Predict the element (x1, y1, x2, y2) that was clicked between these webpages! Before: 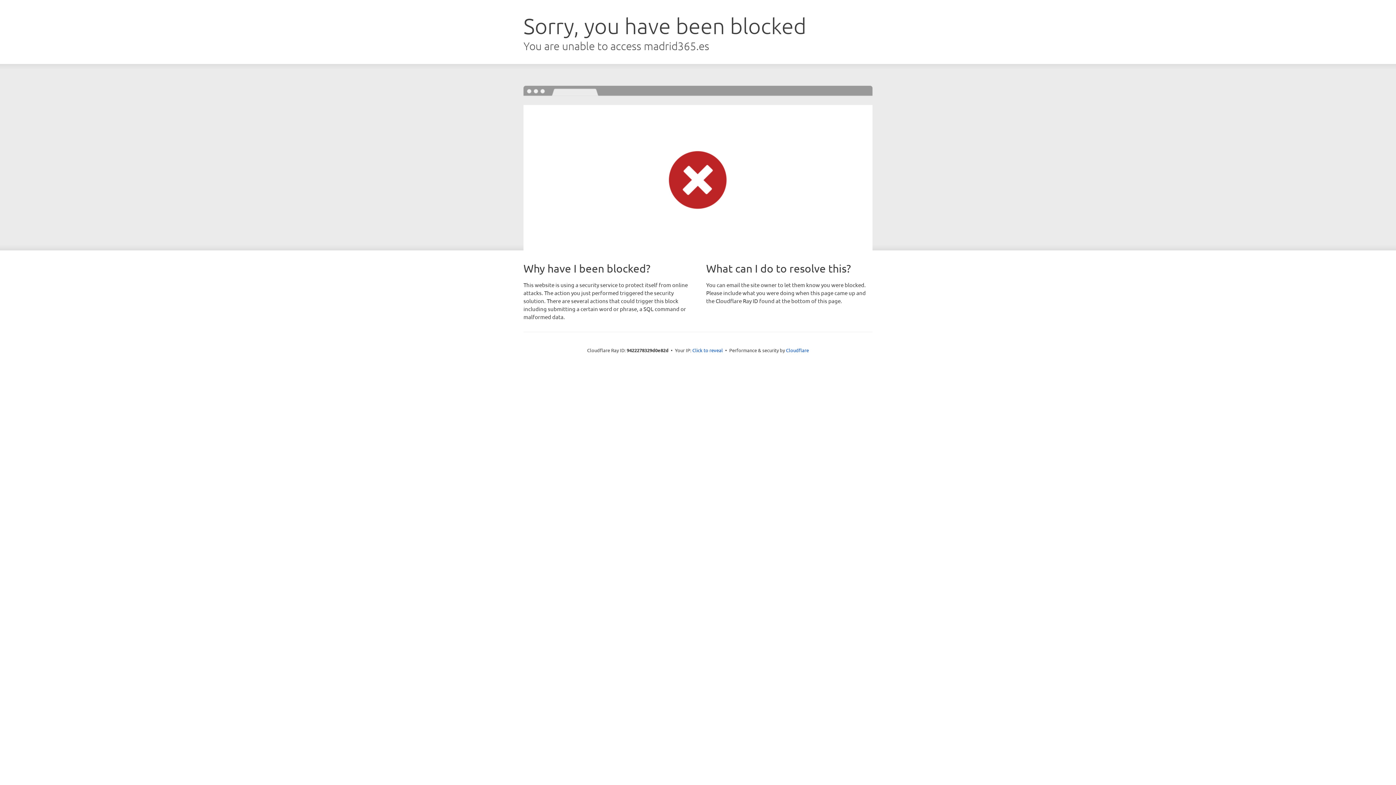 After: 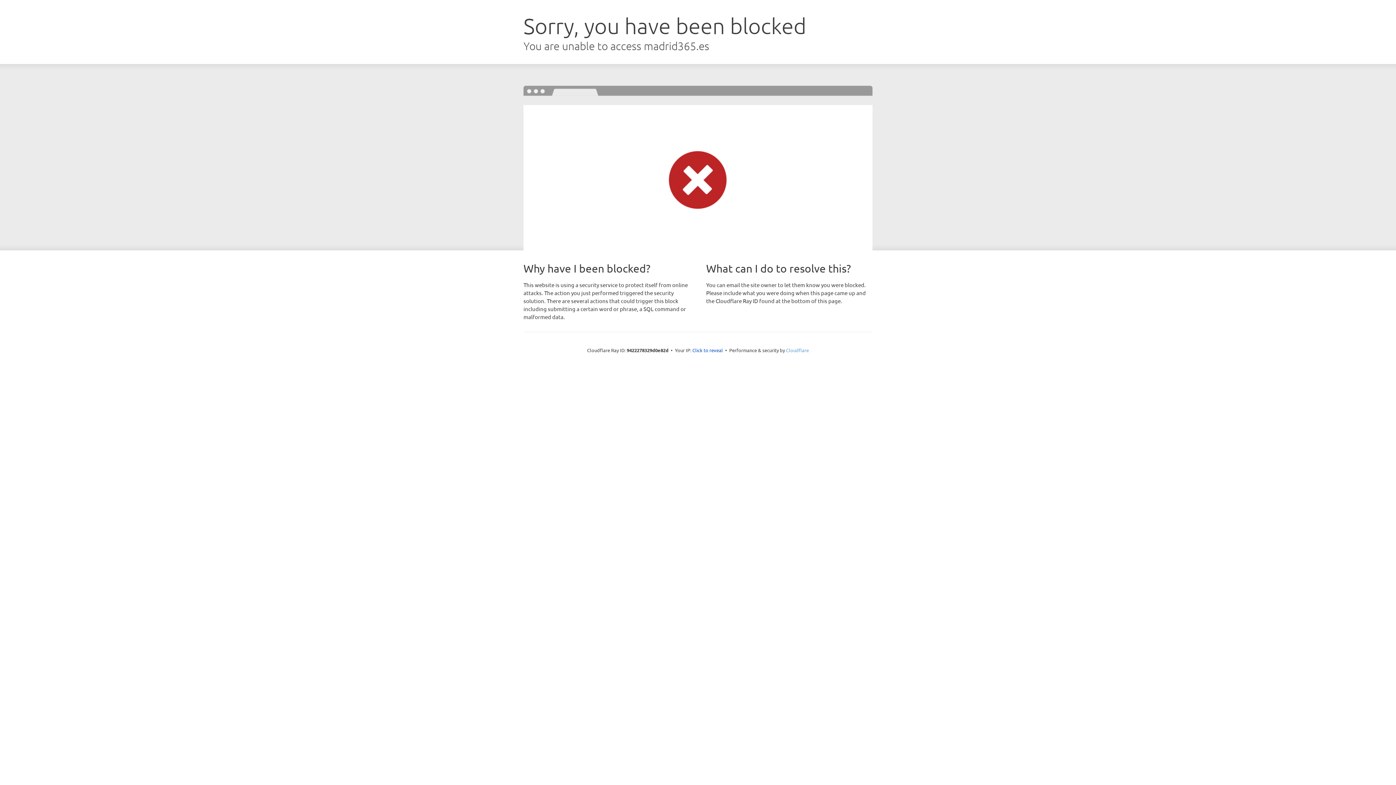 Action: bbox: (786, 347, 809, 353) label: Cloudflare